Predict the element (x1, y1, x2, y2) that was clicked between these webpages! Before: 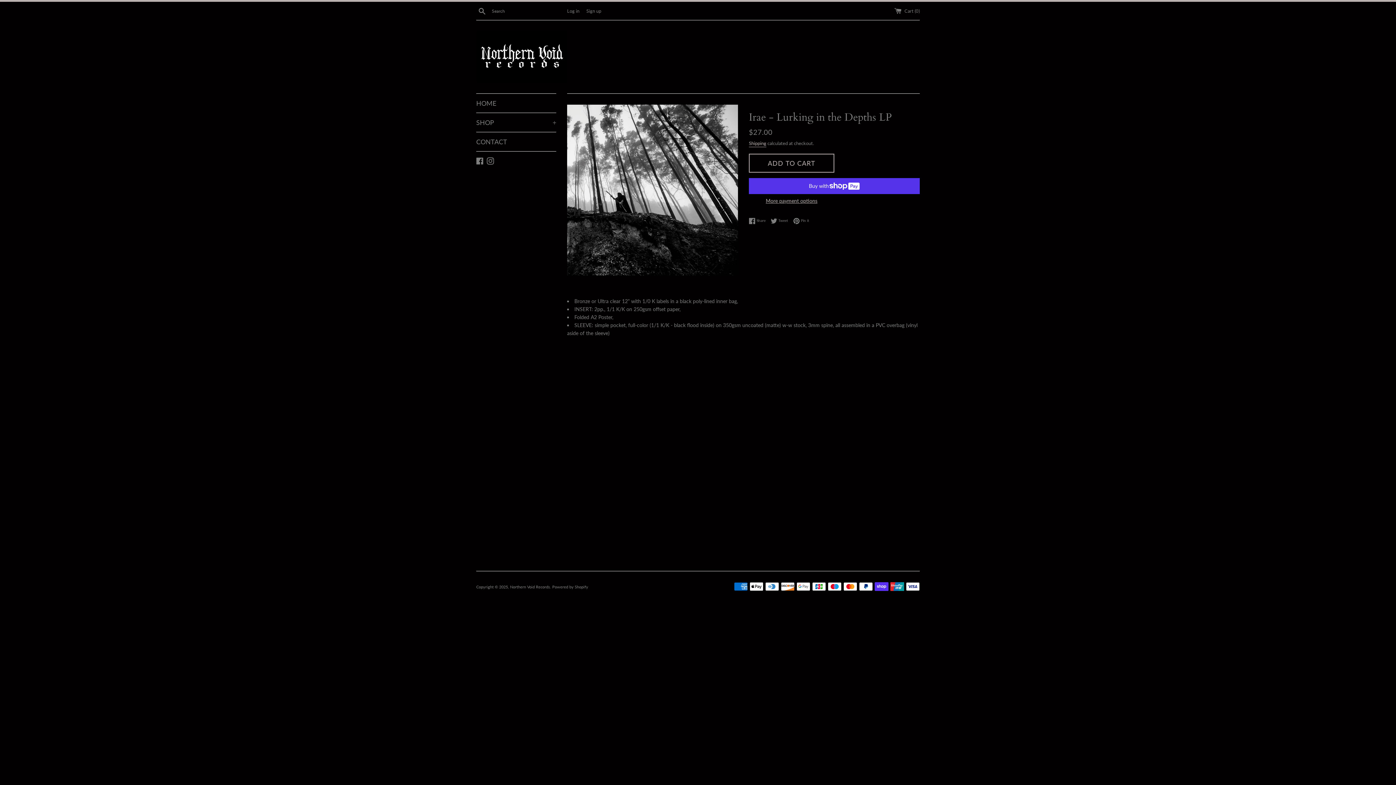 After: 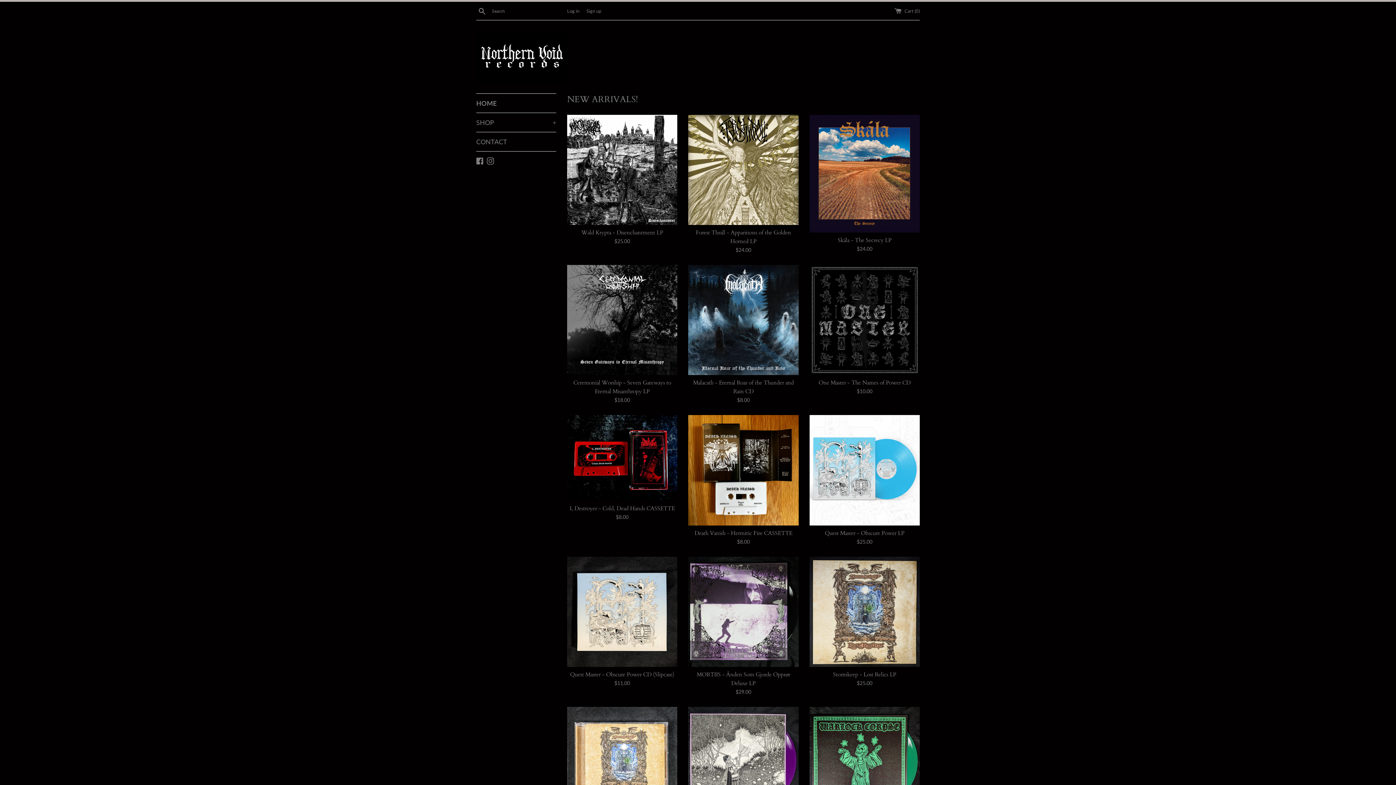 Action: bbox: (476, 93, 556, 112) label: HOME